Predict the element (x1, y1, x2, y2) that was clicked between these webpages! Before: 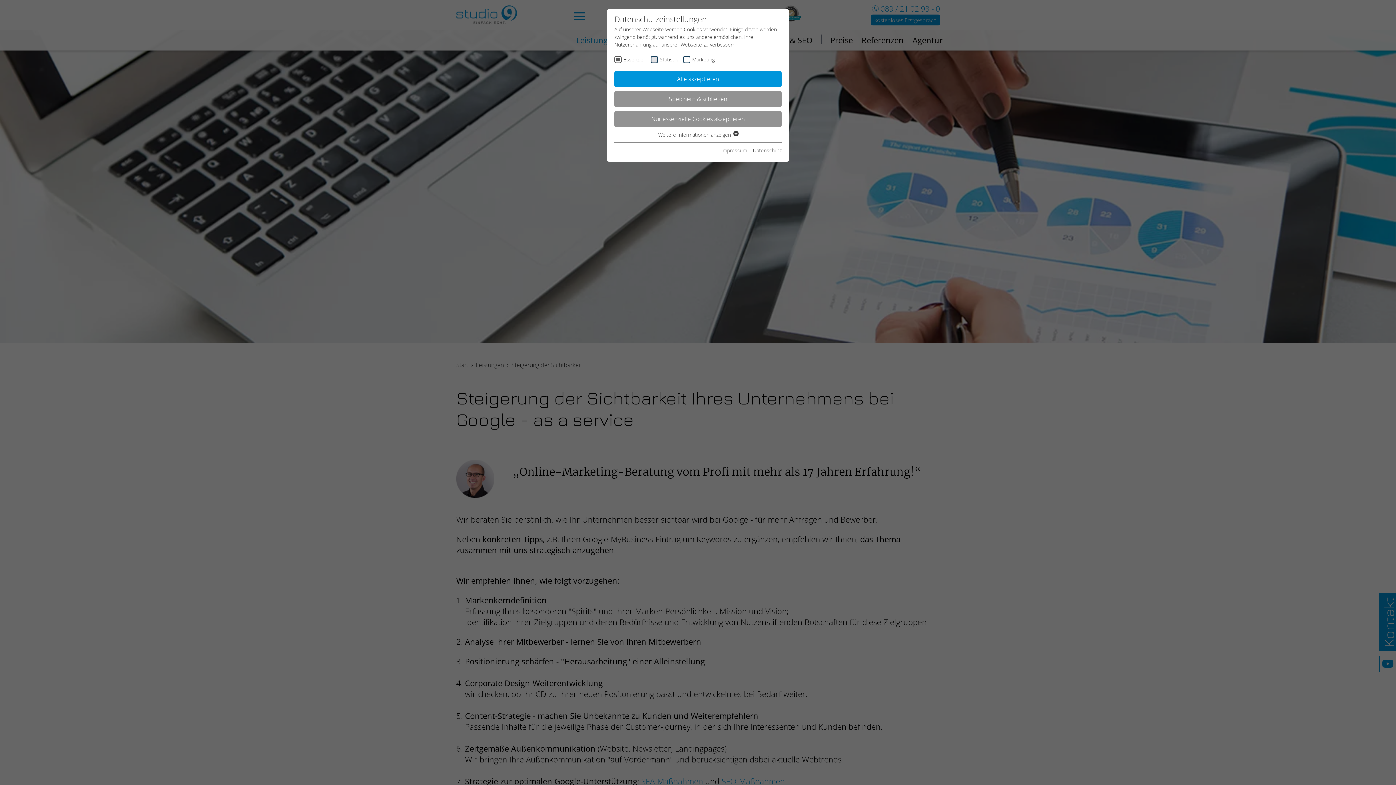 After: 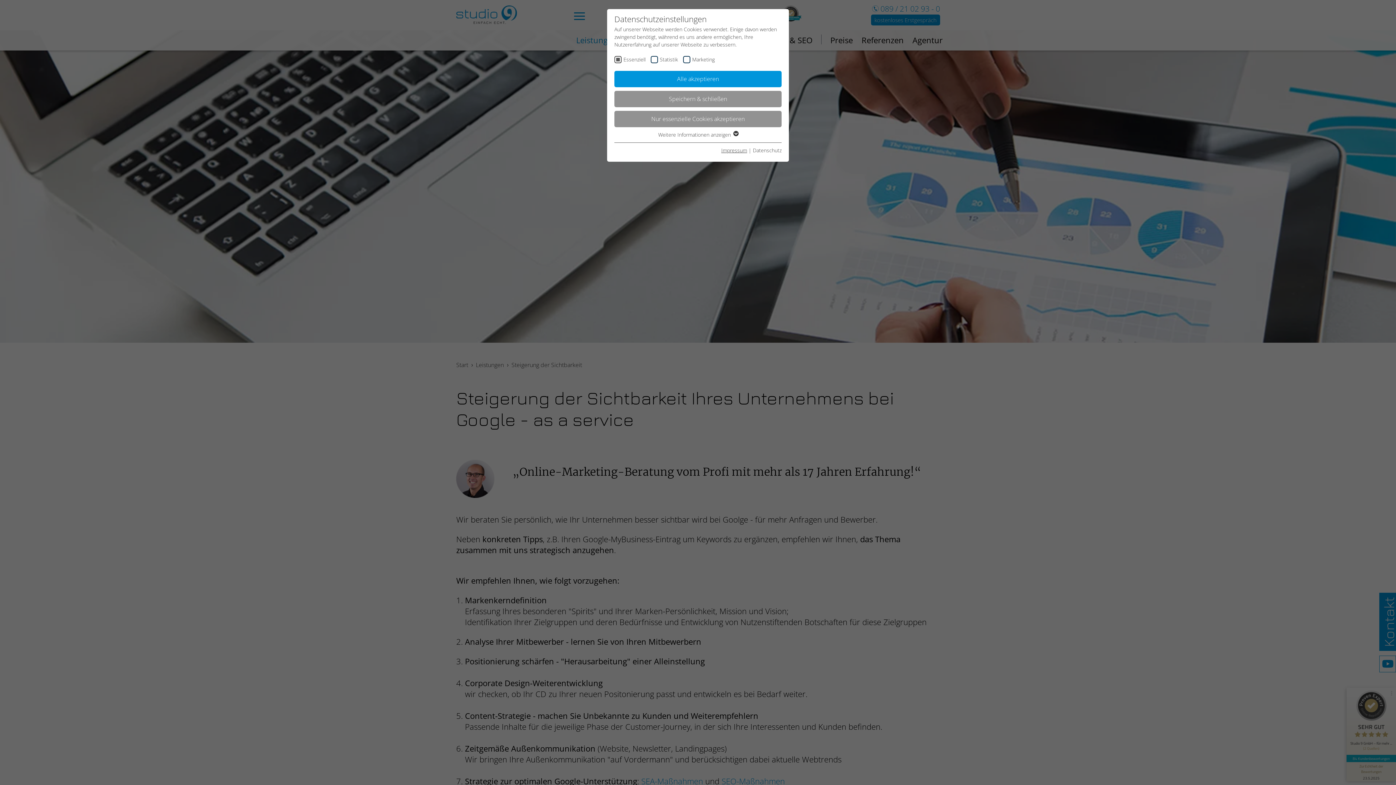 Action: bbox: (721, 147, 747, 153) label: Impressum